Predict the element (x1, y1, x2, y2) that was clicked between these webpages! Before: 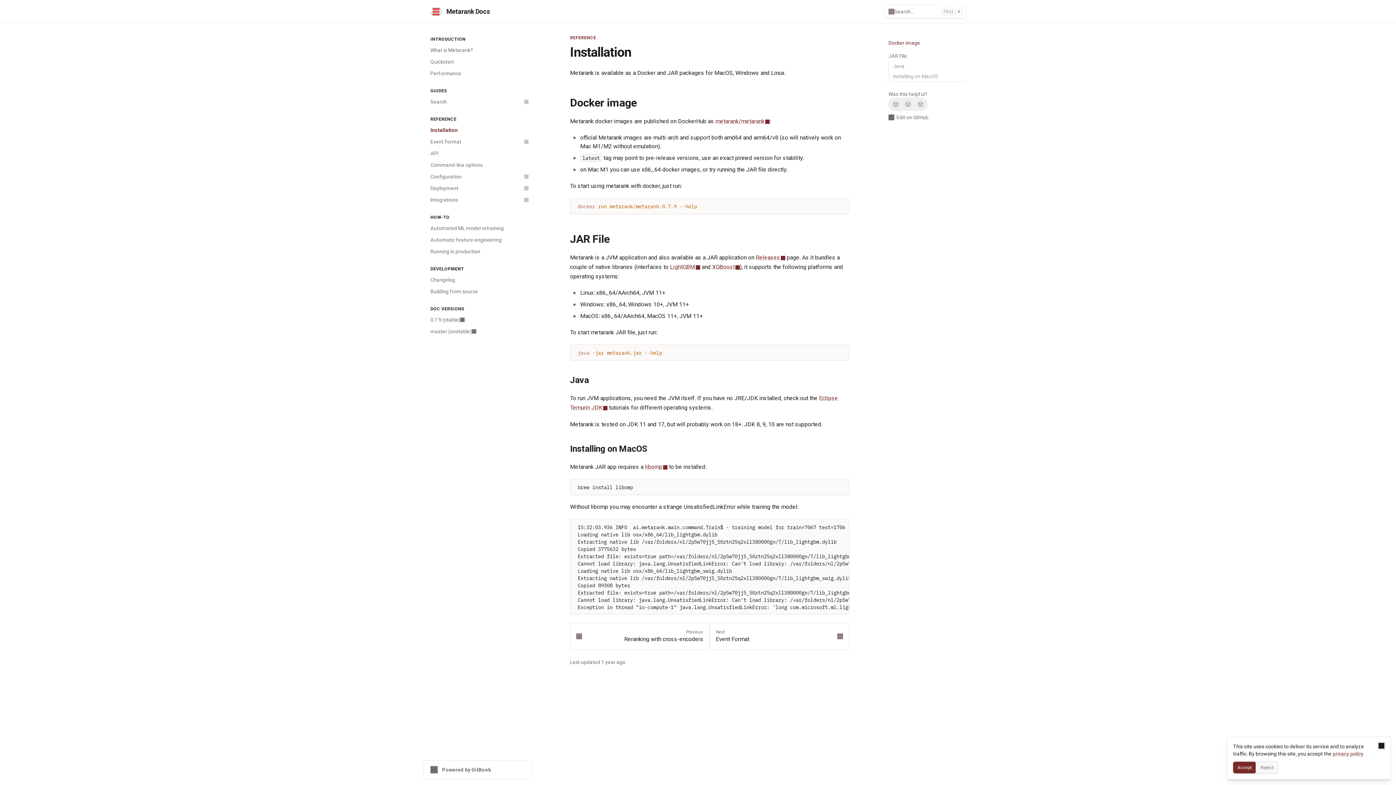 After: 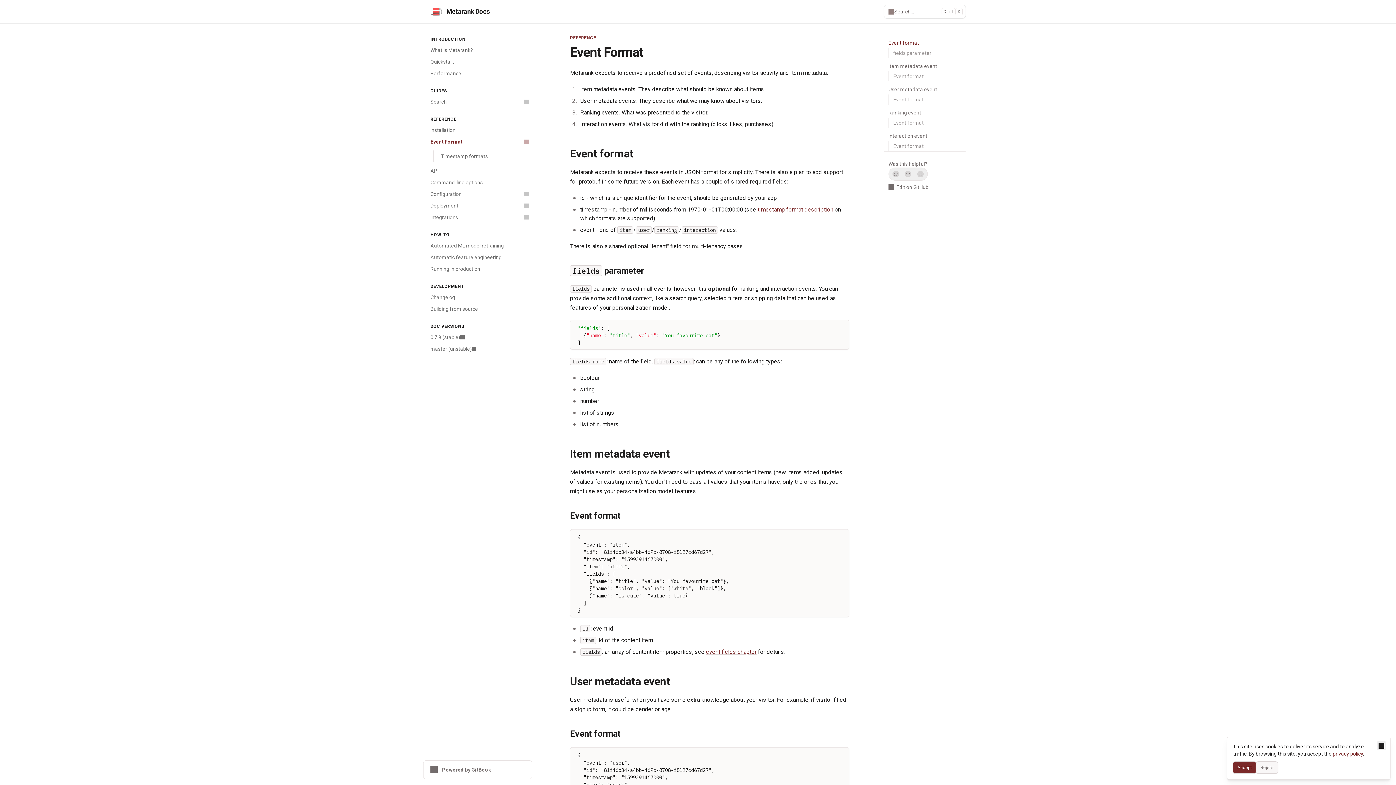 Action: label: Next
Event Format bbox: (709, 623, 849, 650)